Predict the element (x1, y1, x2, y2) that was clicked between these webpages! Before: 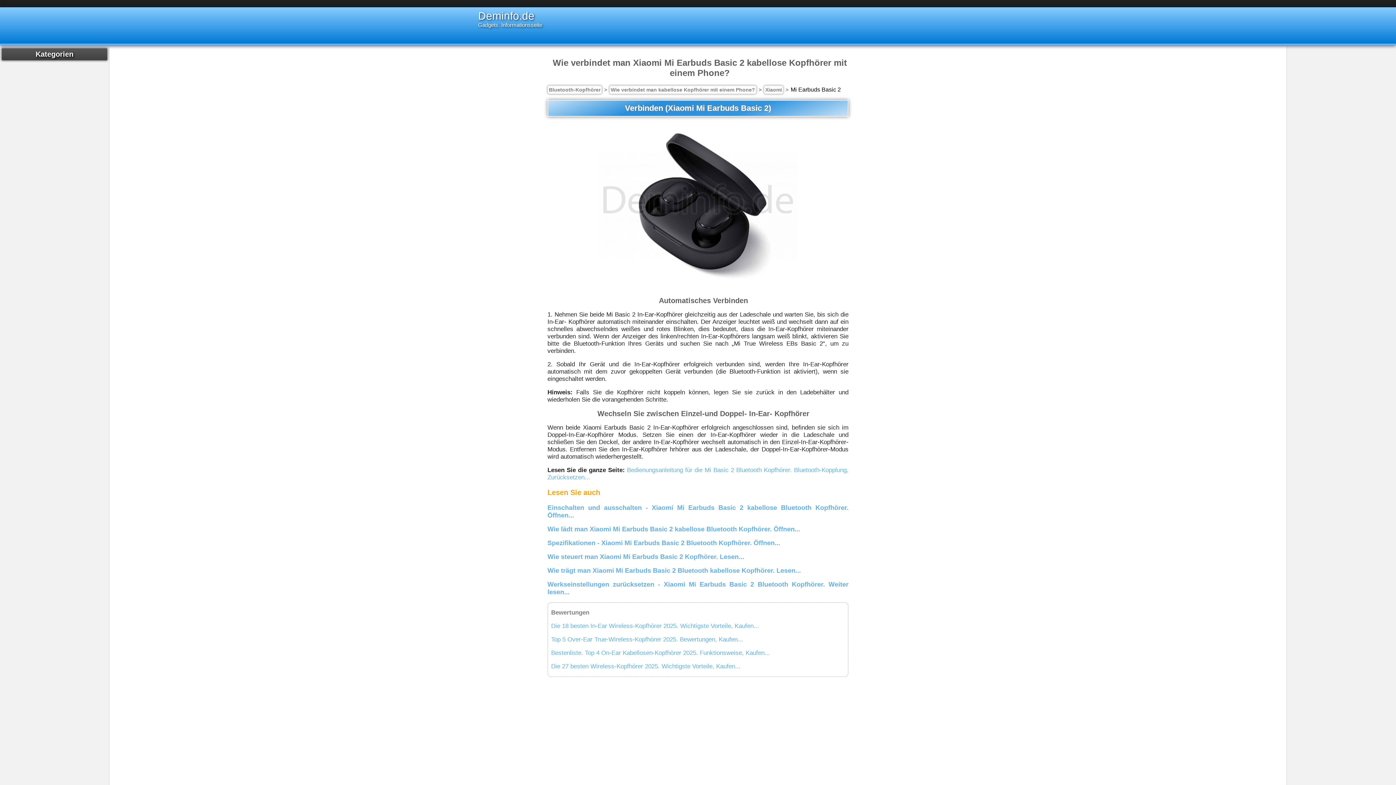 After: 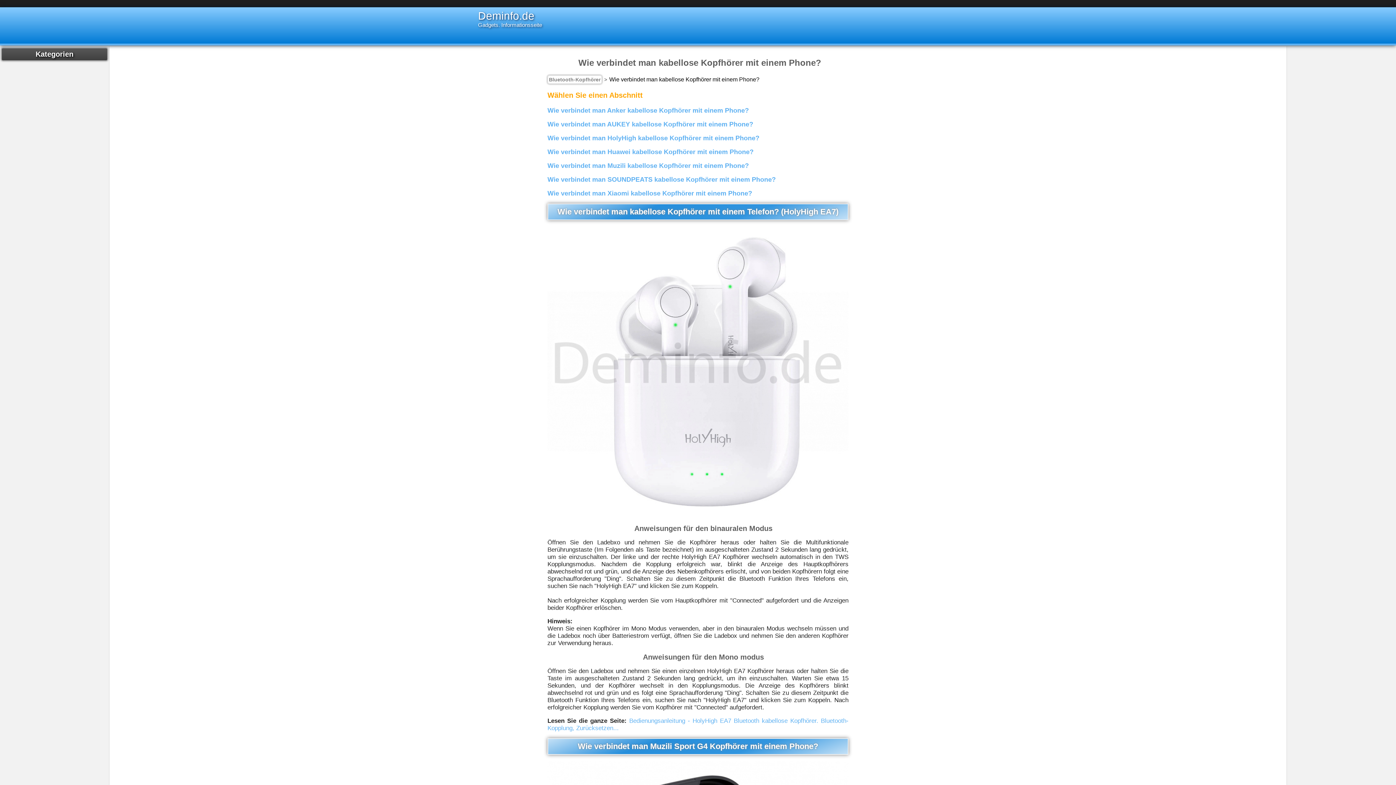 Action: bbox: (609, 86, 756, 92) label: Wie verbindet man kabellose Kopfhörer mit einem Phone?